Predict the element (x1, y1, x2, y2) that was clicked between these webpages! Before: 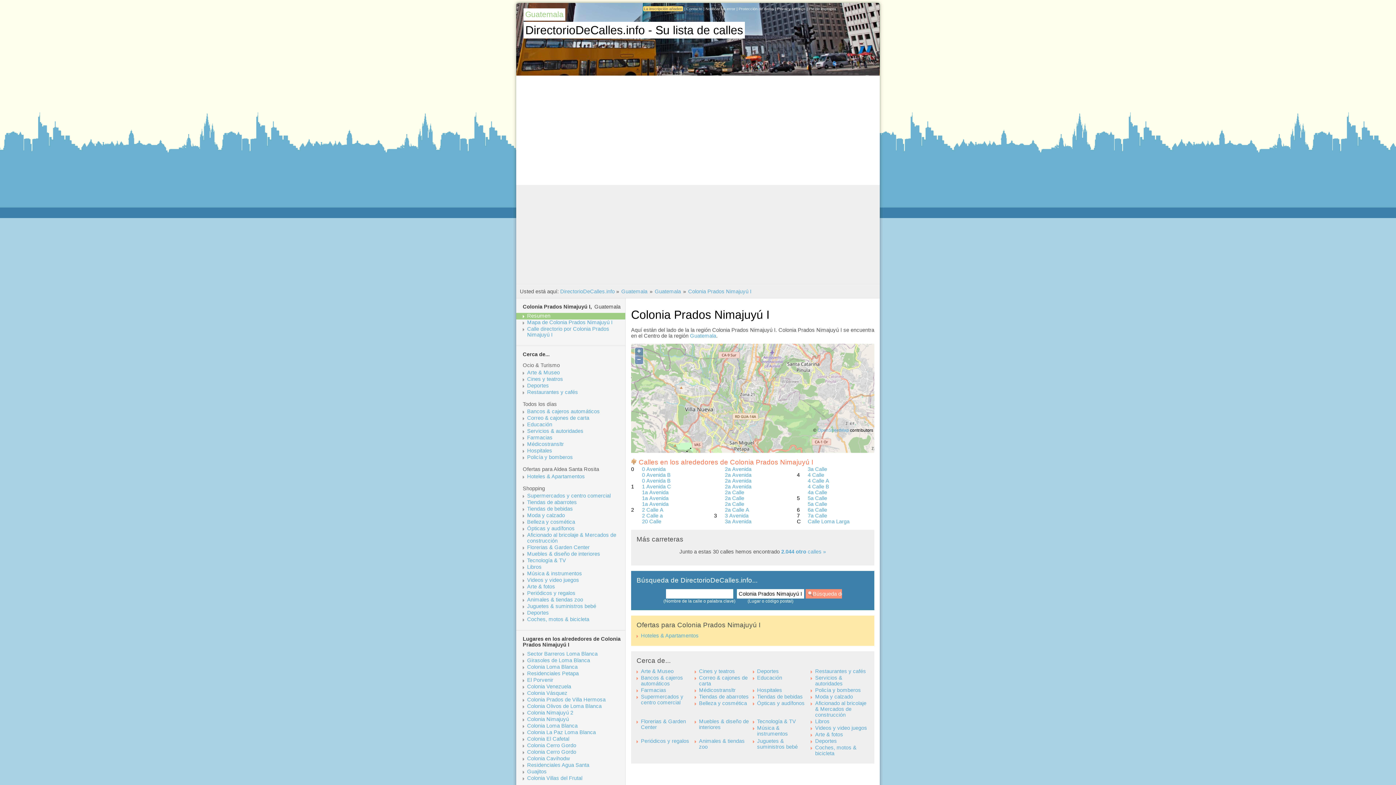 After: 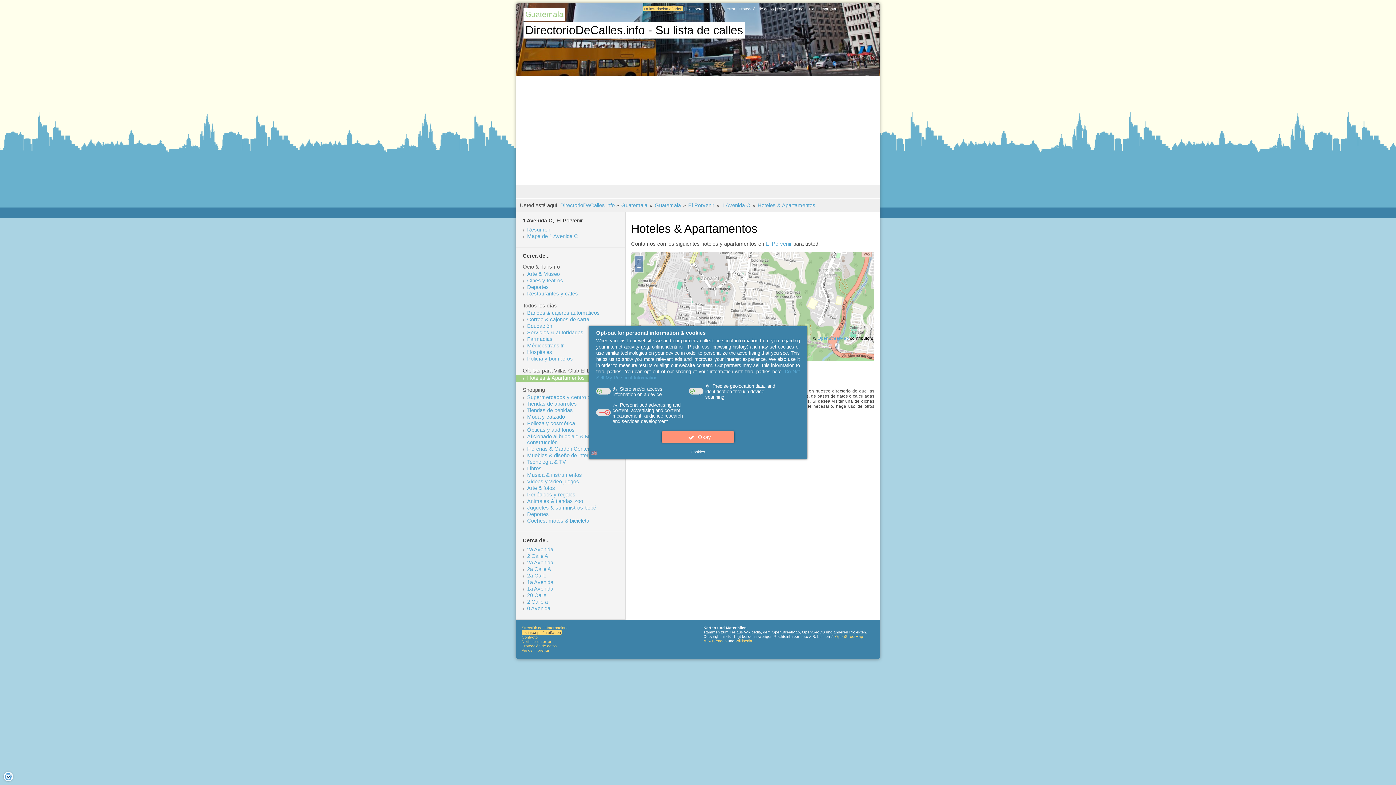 Action: bbox: (641, 632, 698, 638) label: Hoteles & Apartamentos